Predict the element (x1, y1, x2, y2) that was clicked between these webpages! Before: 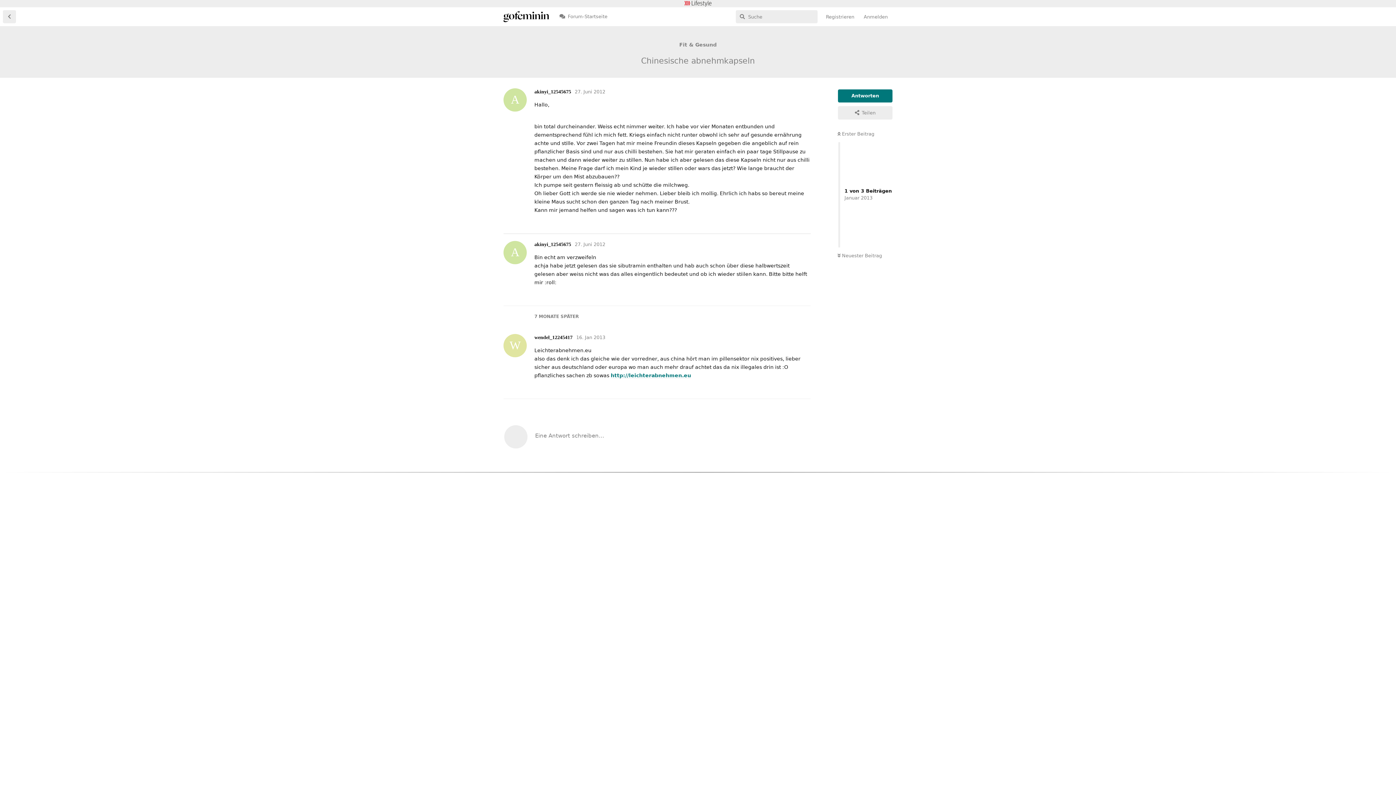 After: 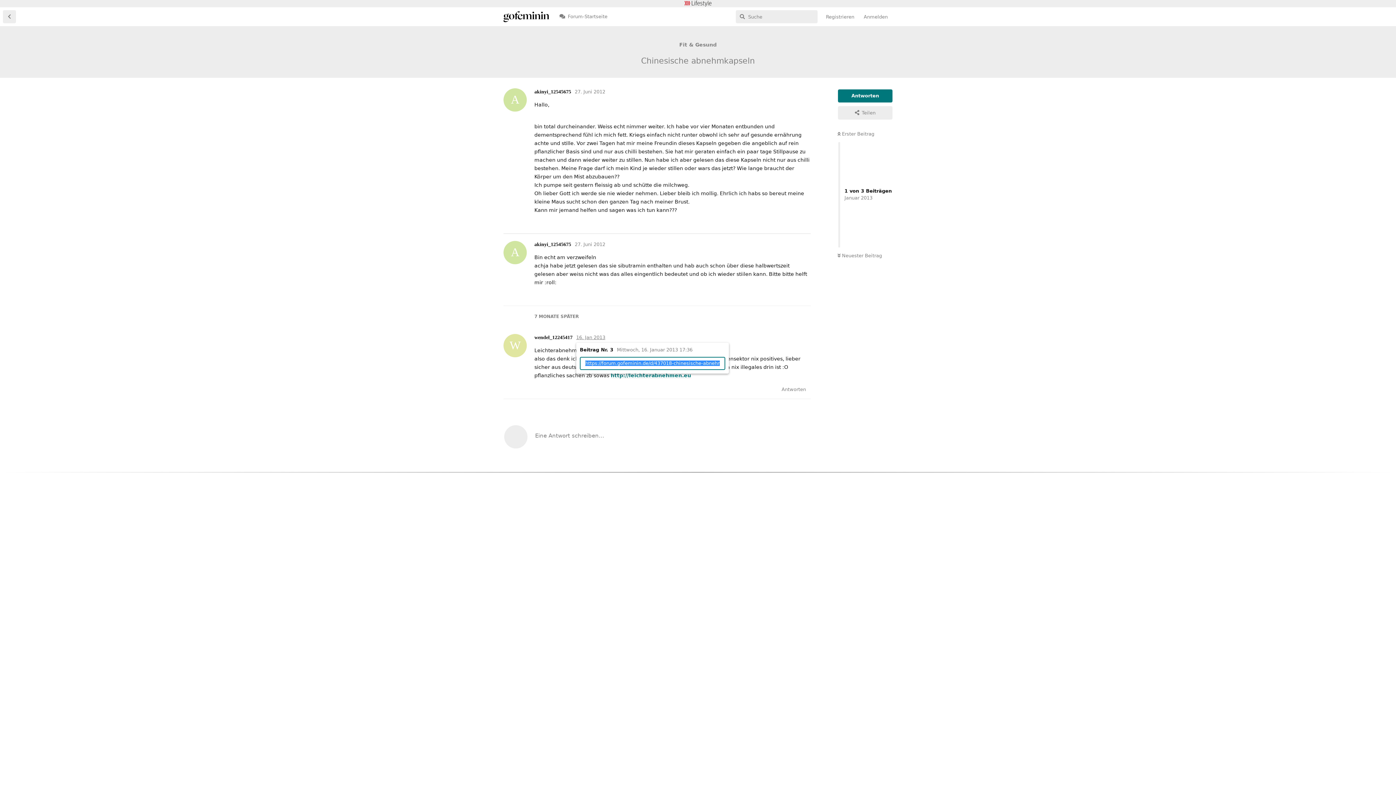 Action: bbox: (576, 334, 605, 340) label: 16. Jan 2013